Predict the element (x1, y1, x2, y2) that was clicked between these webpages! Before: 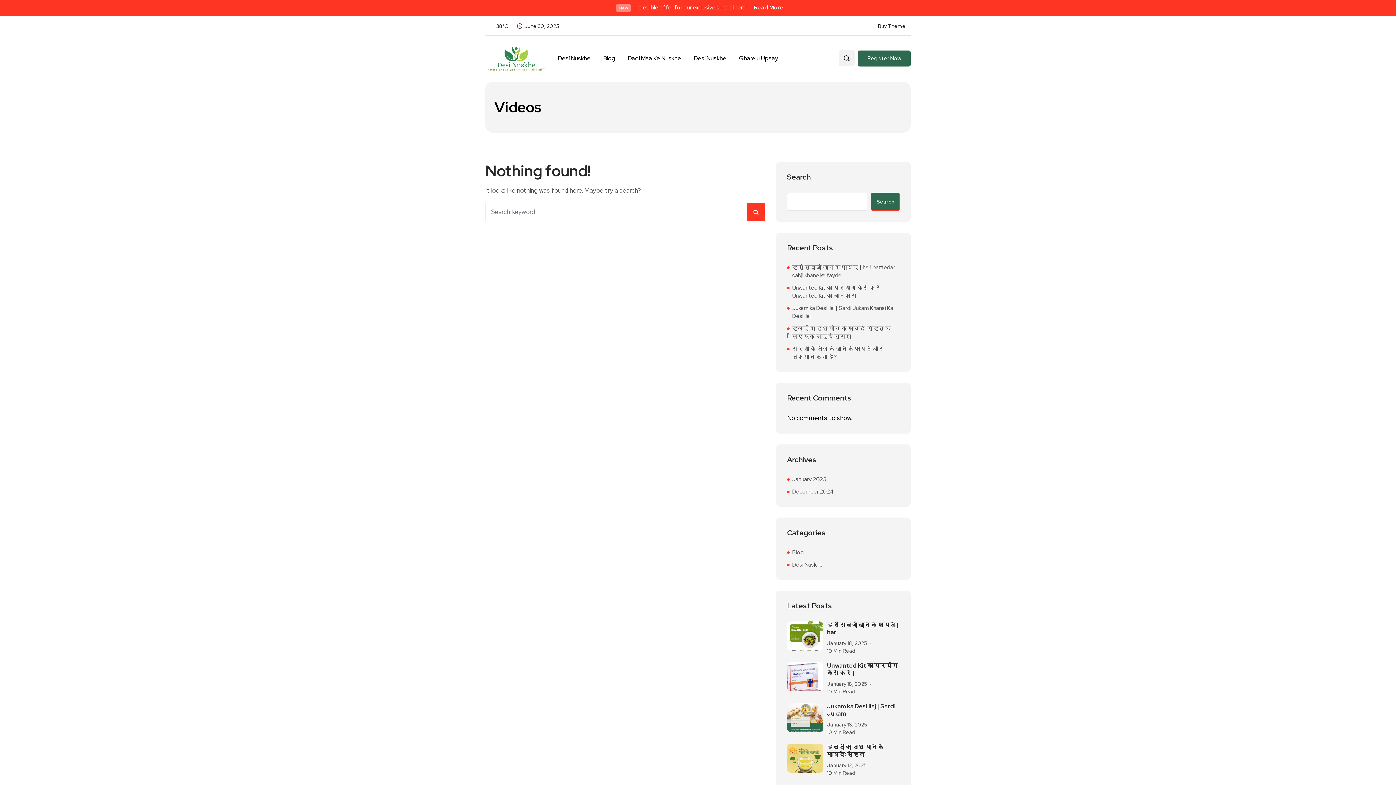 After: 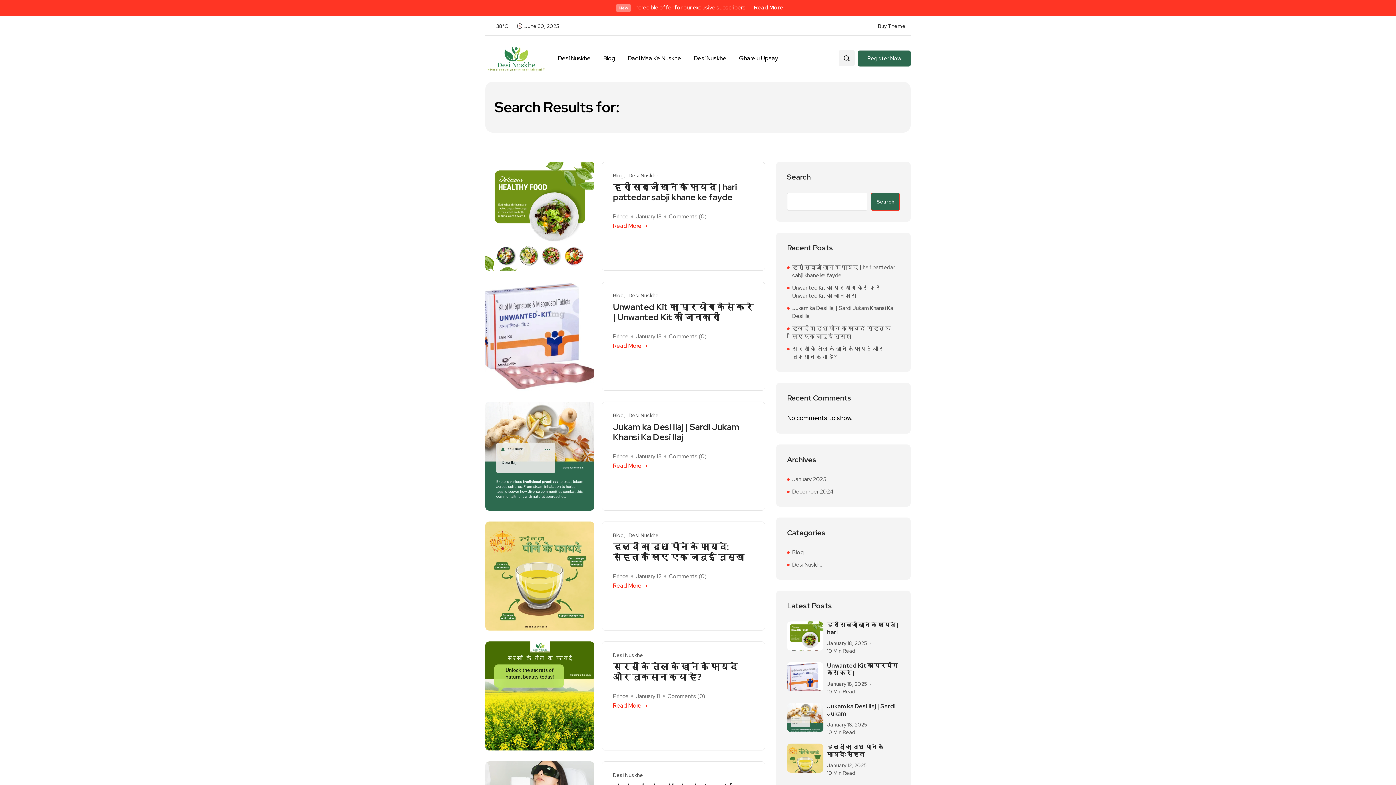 Action: bbox: (747, 202, 765, 221)